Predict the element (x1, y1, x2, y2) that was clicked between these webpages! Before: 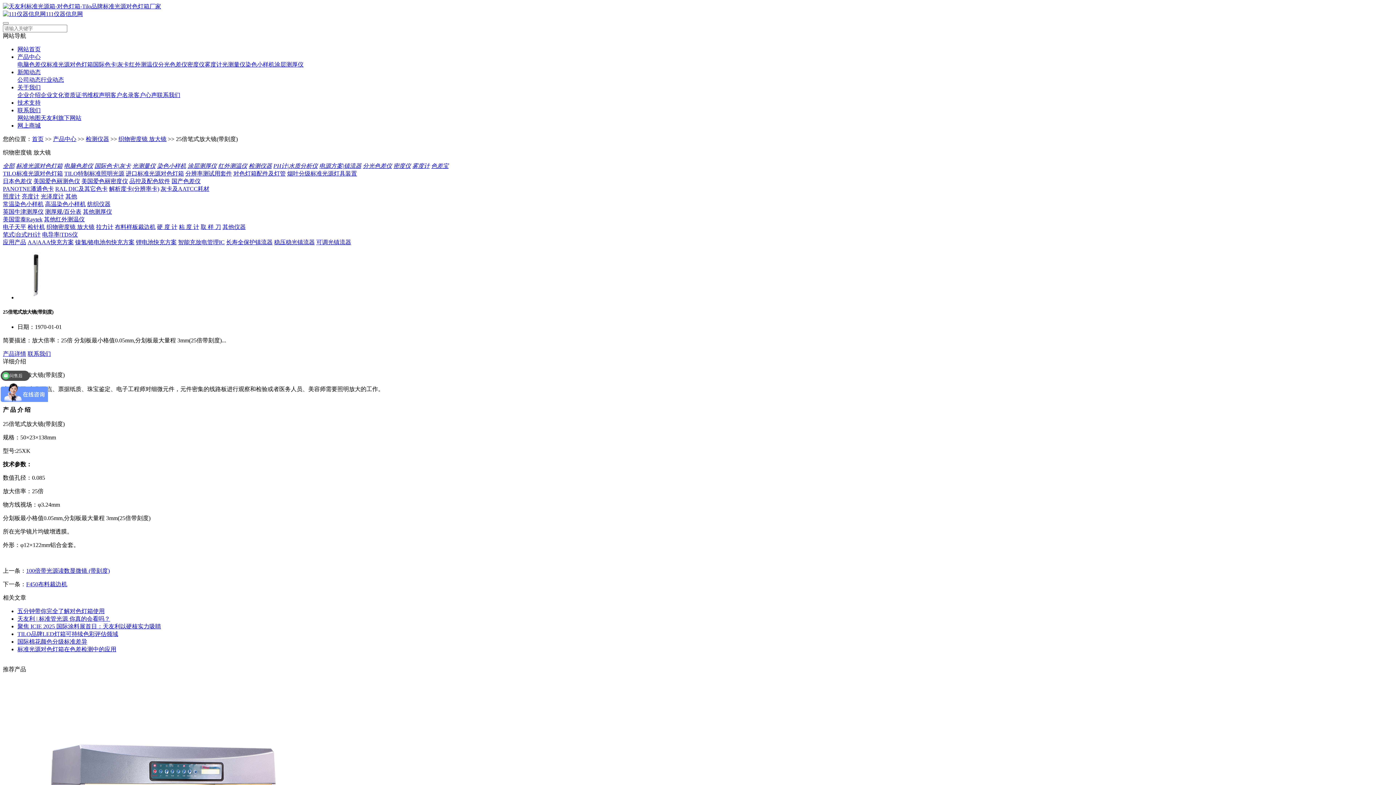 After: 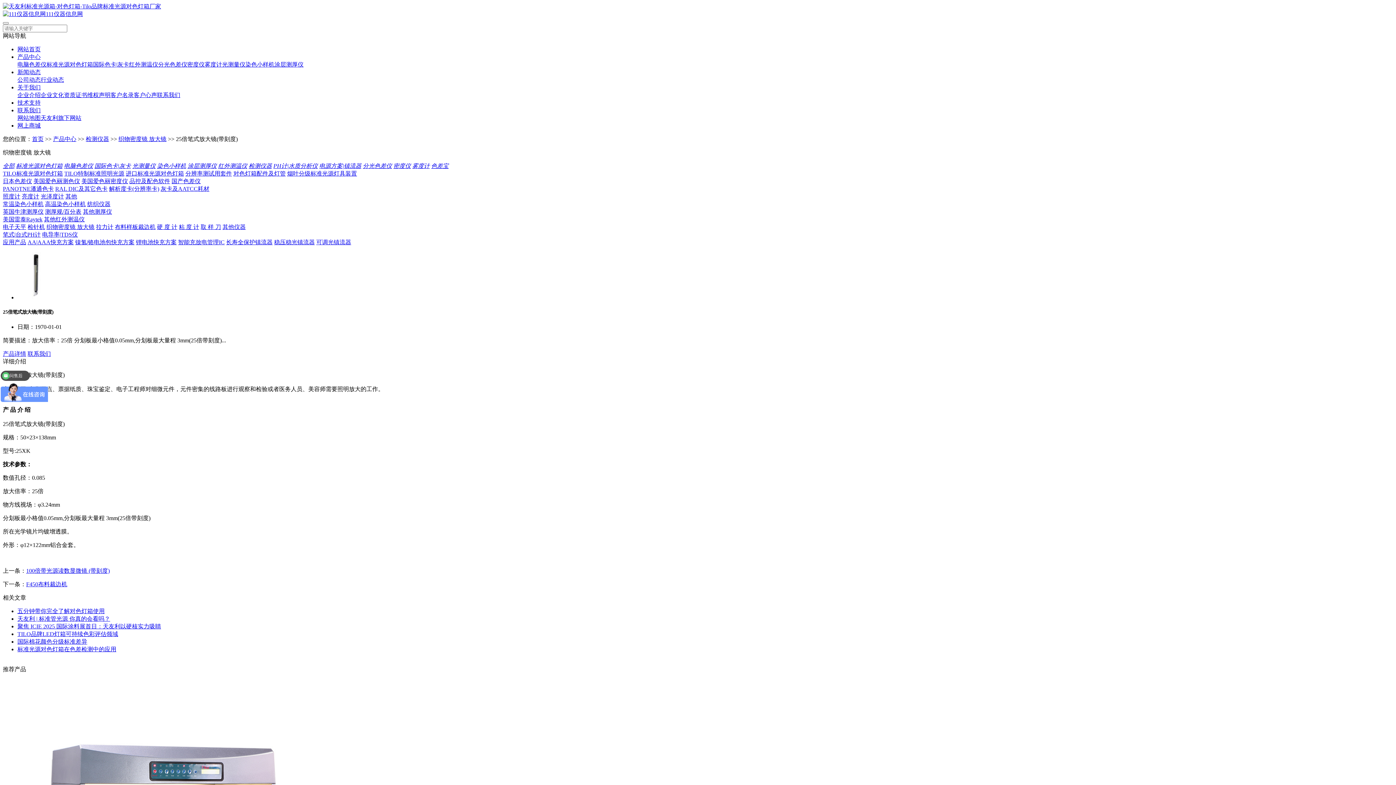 Action: bbox: (17, 122, 40, 128) label: 网上商城